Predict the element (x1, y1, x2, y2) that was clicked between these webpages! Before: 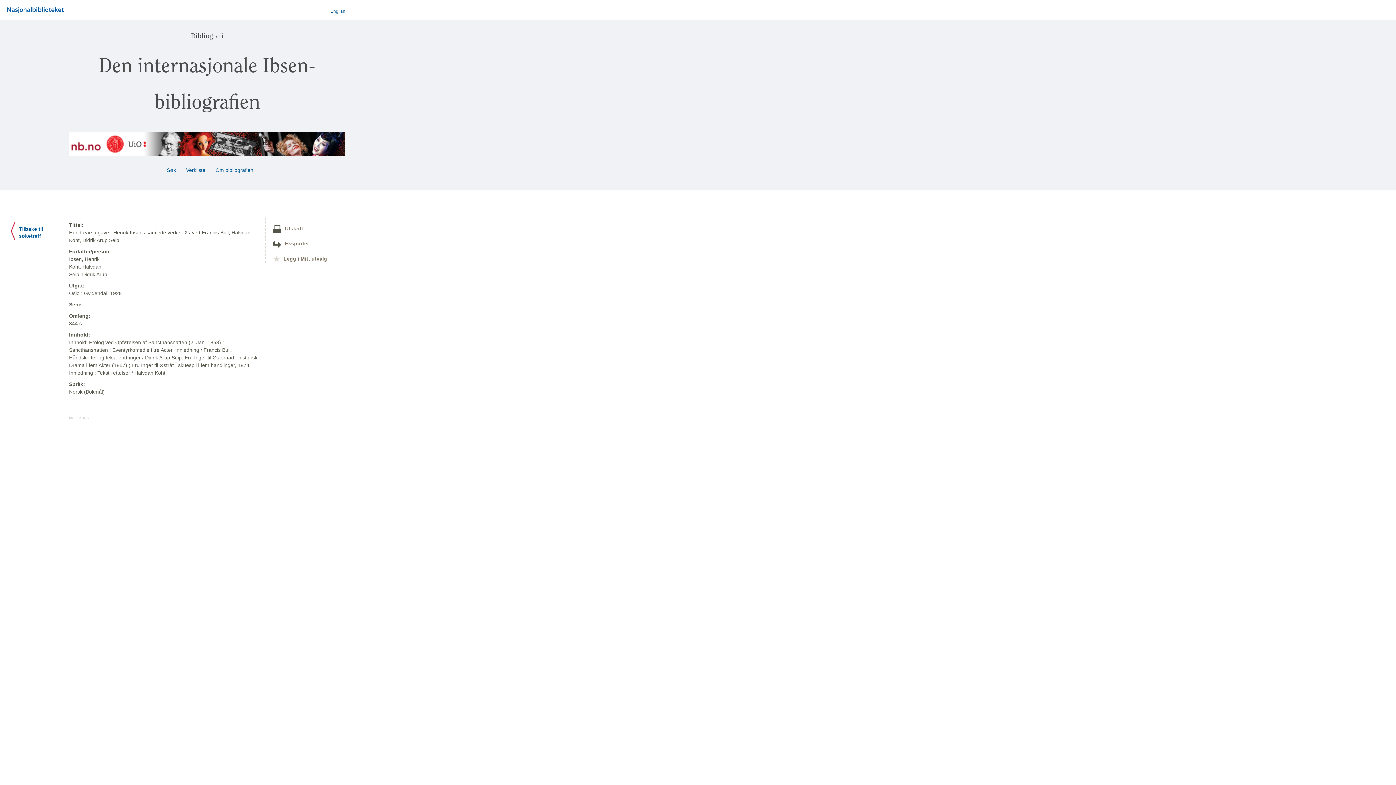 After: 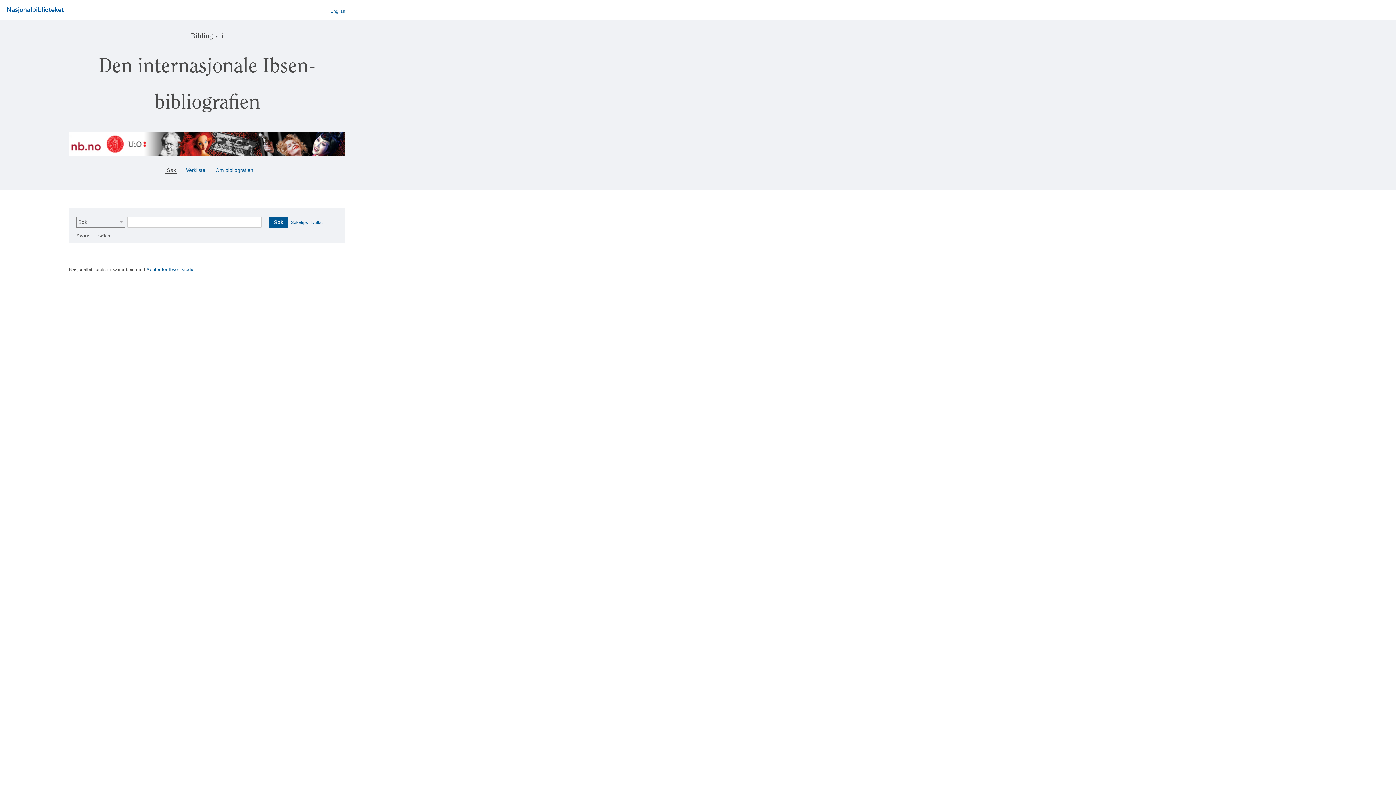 Action: bbox: (165, 167, 177, 173) label:  Søk 